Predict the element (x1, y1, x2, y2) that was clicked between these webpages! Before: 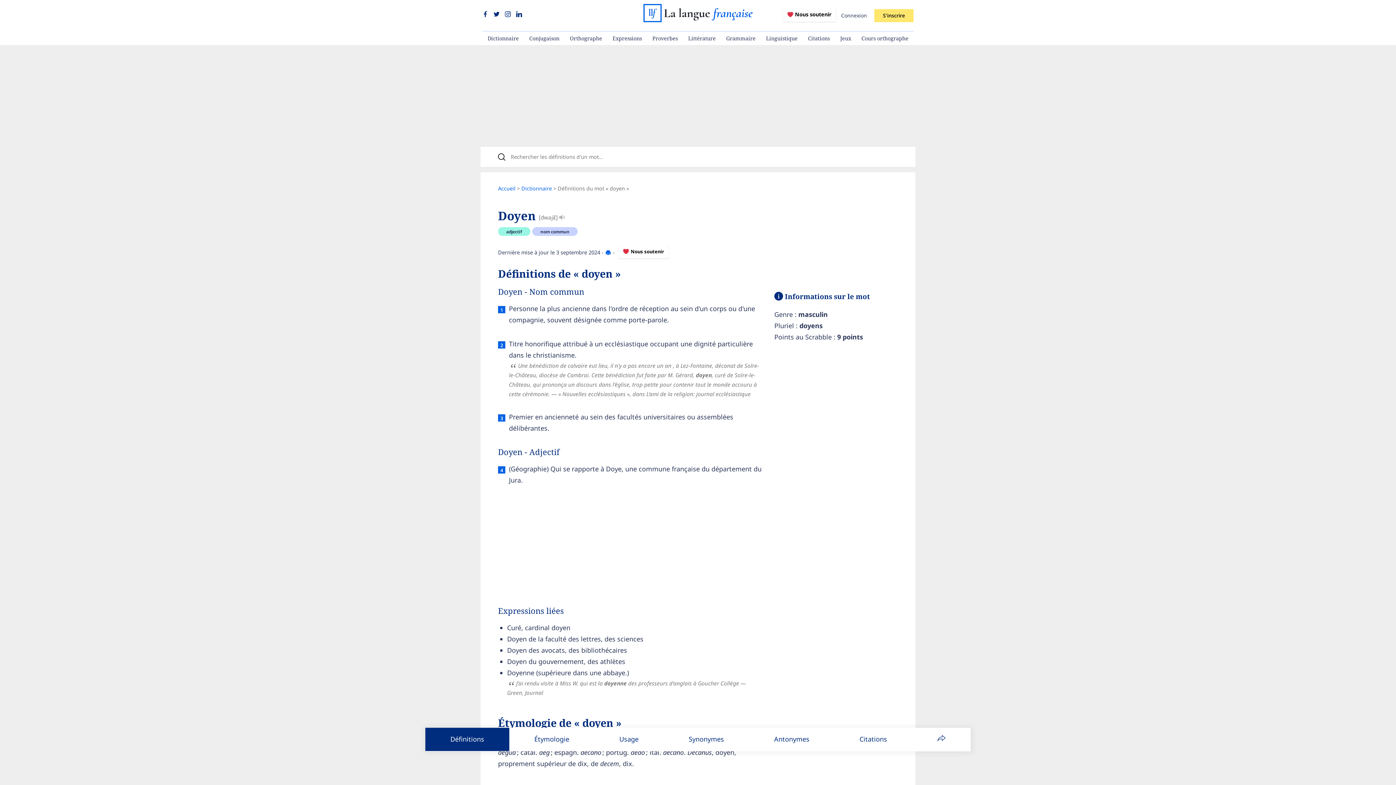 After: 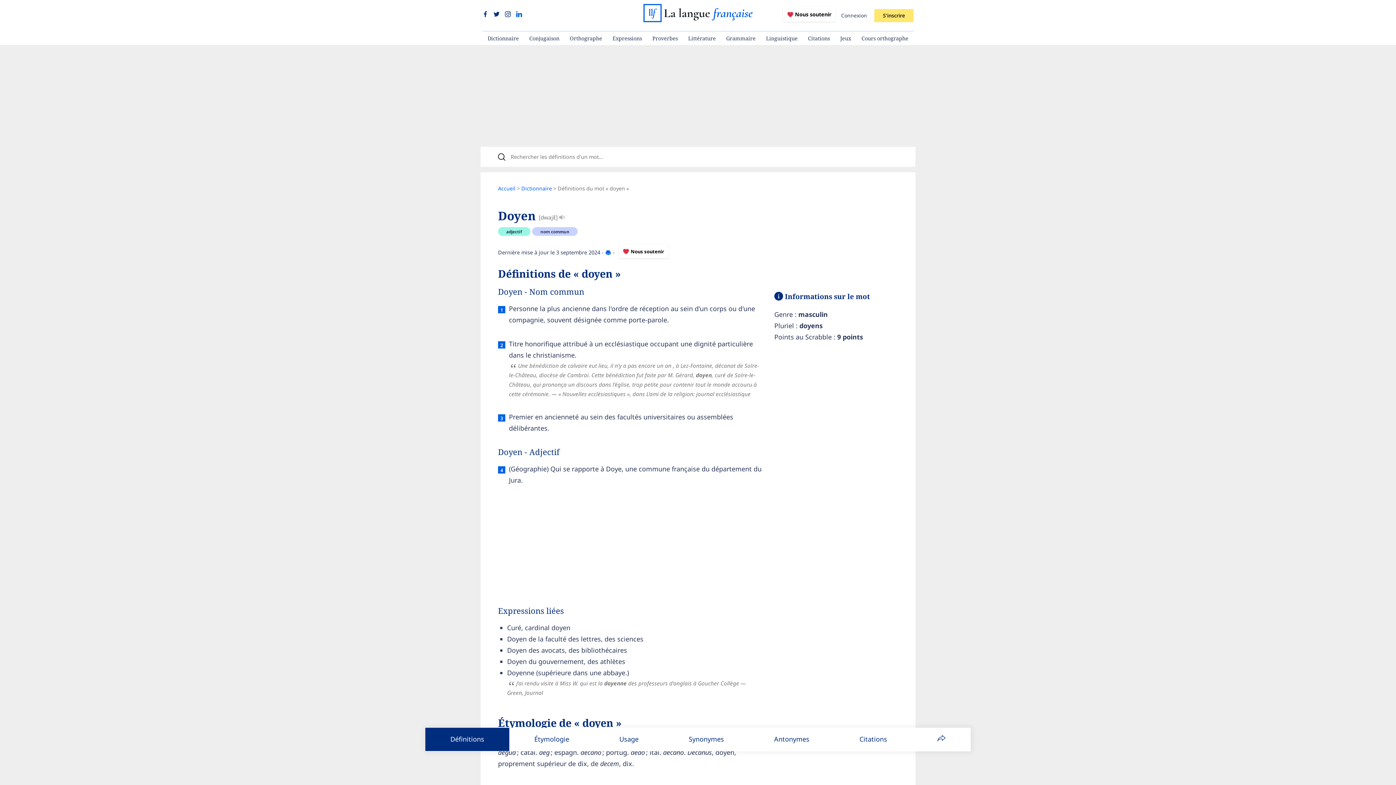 Action: bbox: (516, 10, 522, 18)